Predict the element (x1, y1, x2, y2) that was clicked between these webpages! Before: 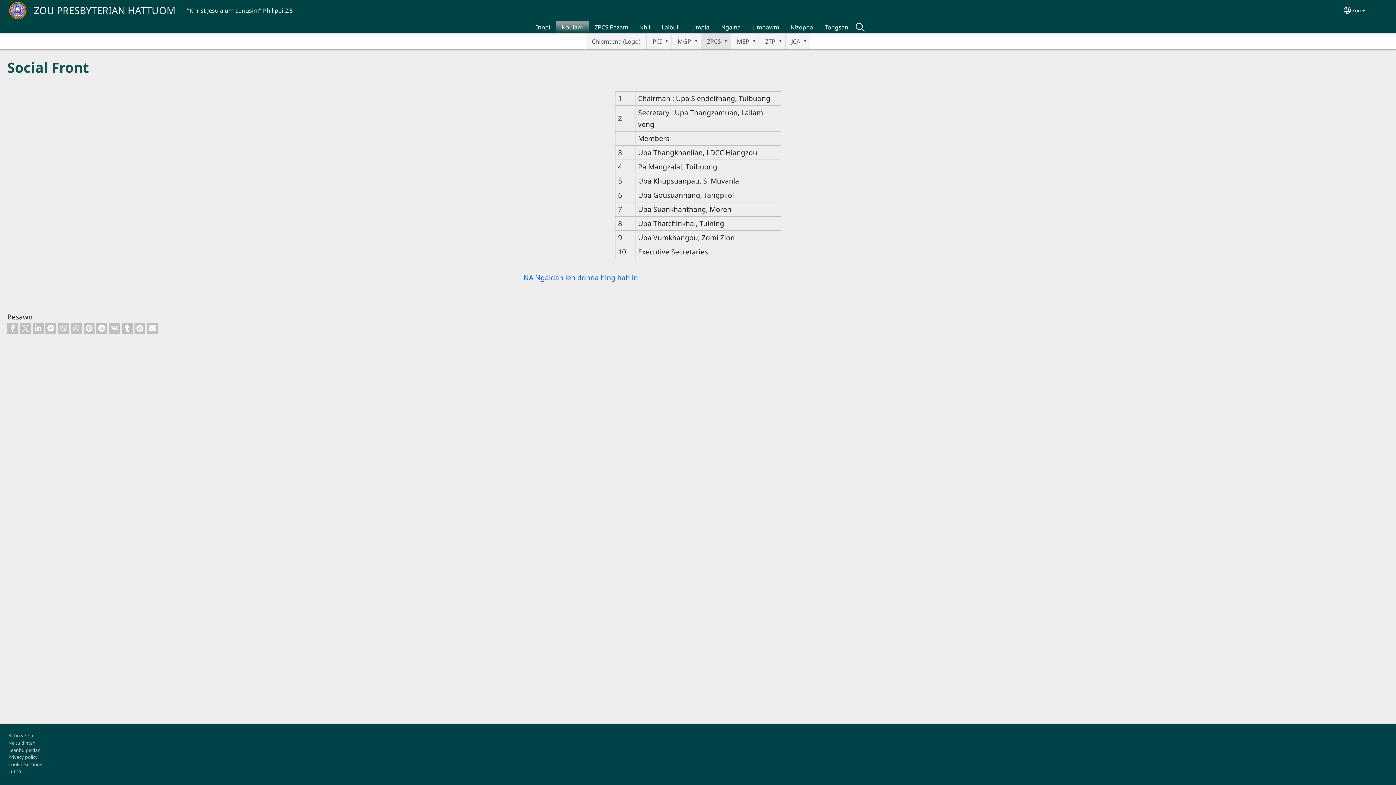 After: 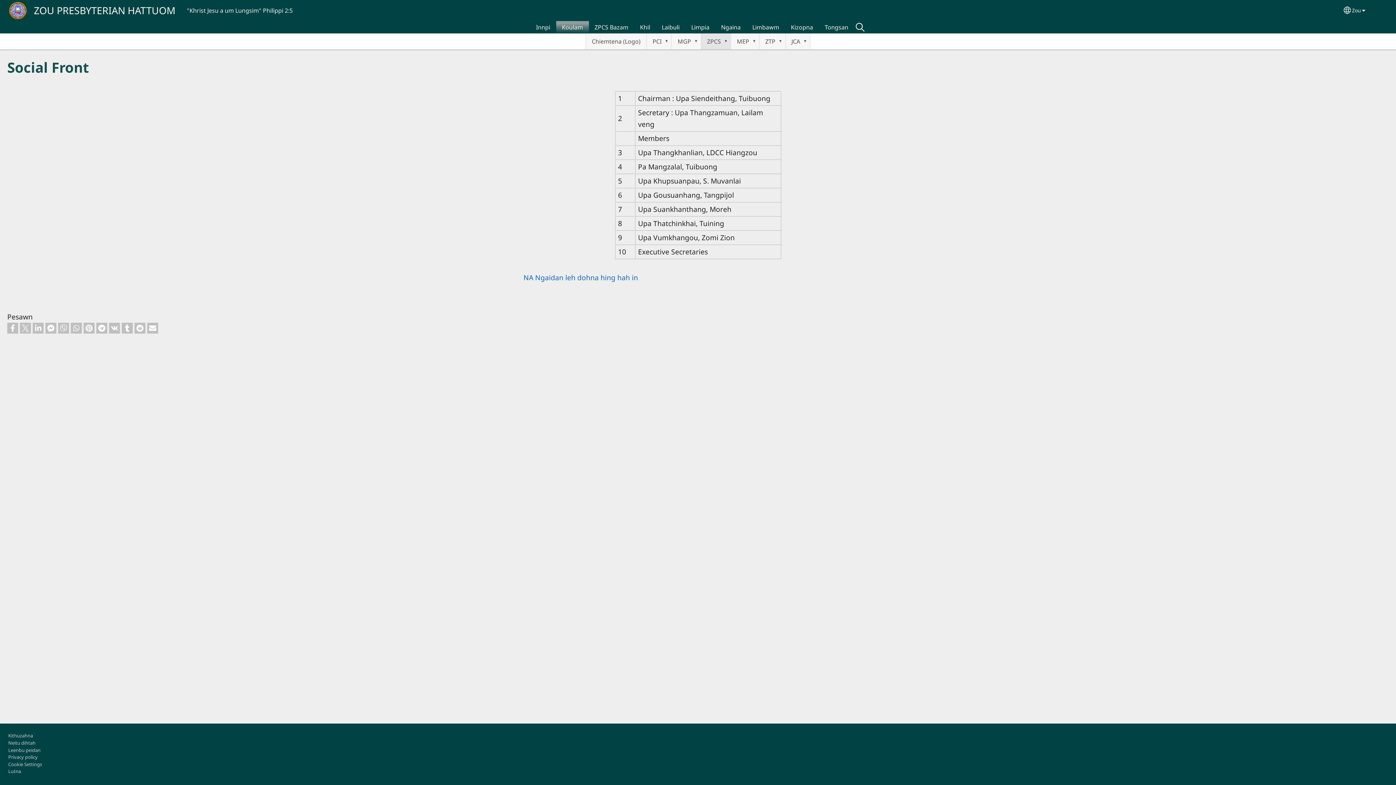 Action: bbox: (1351, 6, 1362, 14) label: Zou